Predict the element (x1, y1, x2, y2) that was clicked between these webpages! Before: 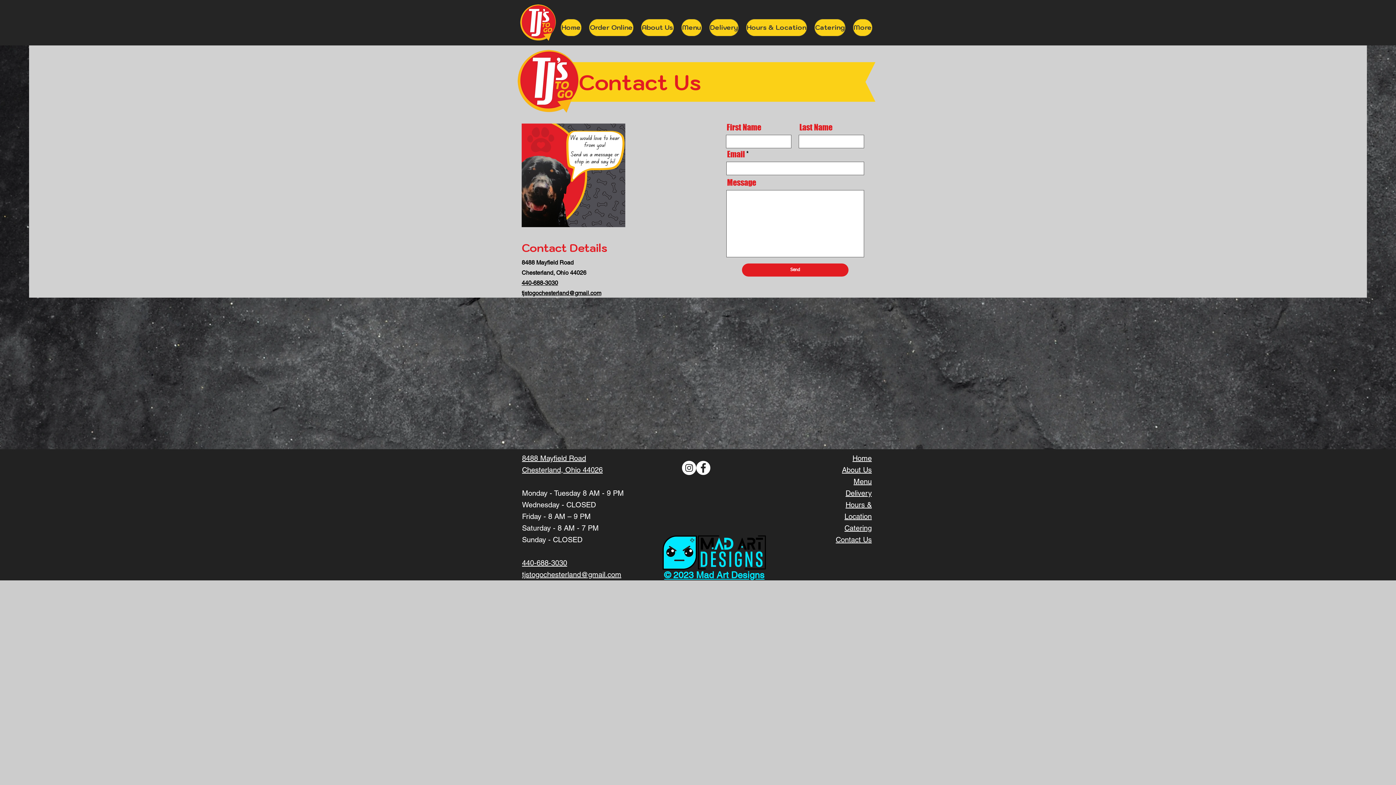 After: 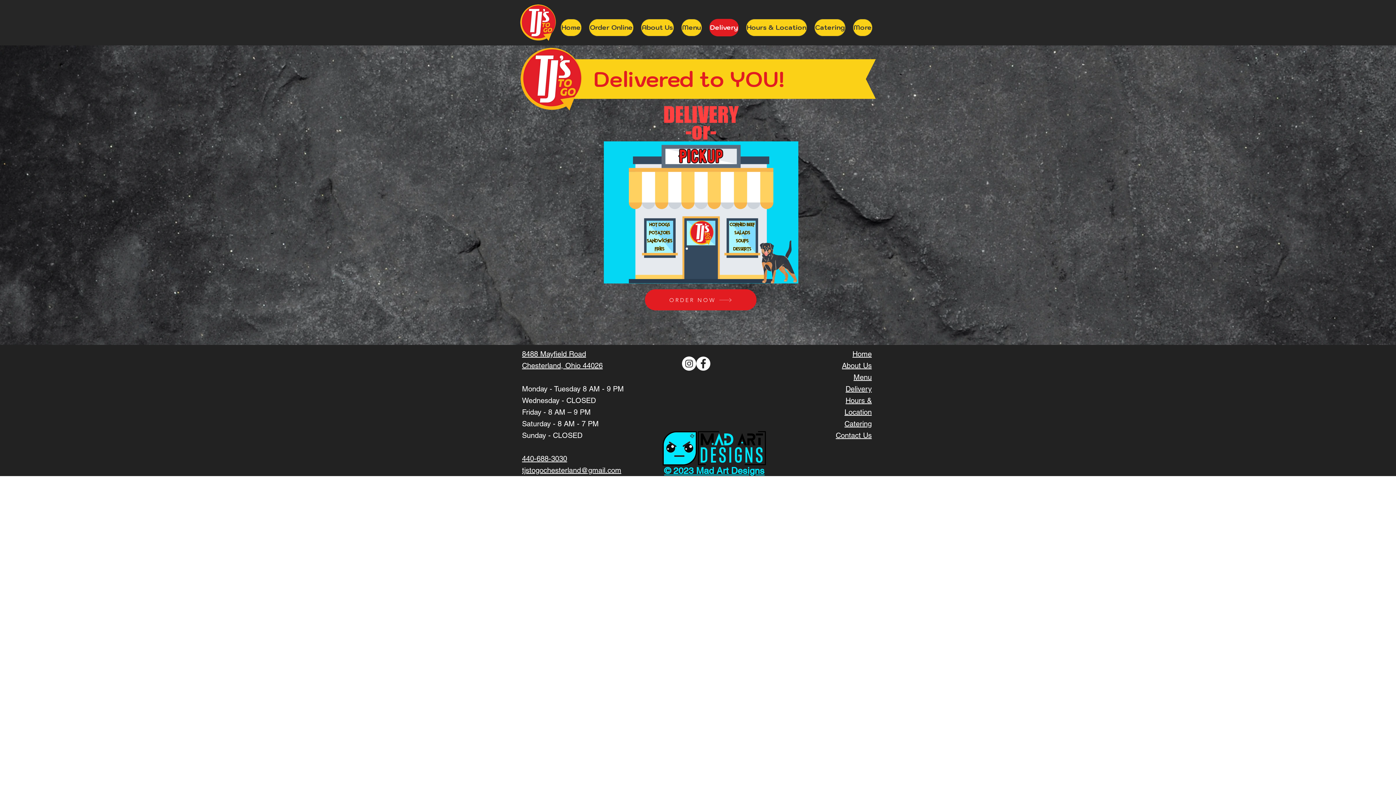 Action: label: Delivery bbox: (845, 489, 872, 497)